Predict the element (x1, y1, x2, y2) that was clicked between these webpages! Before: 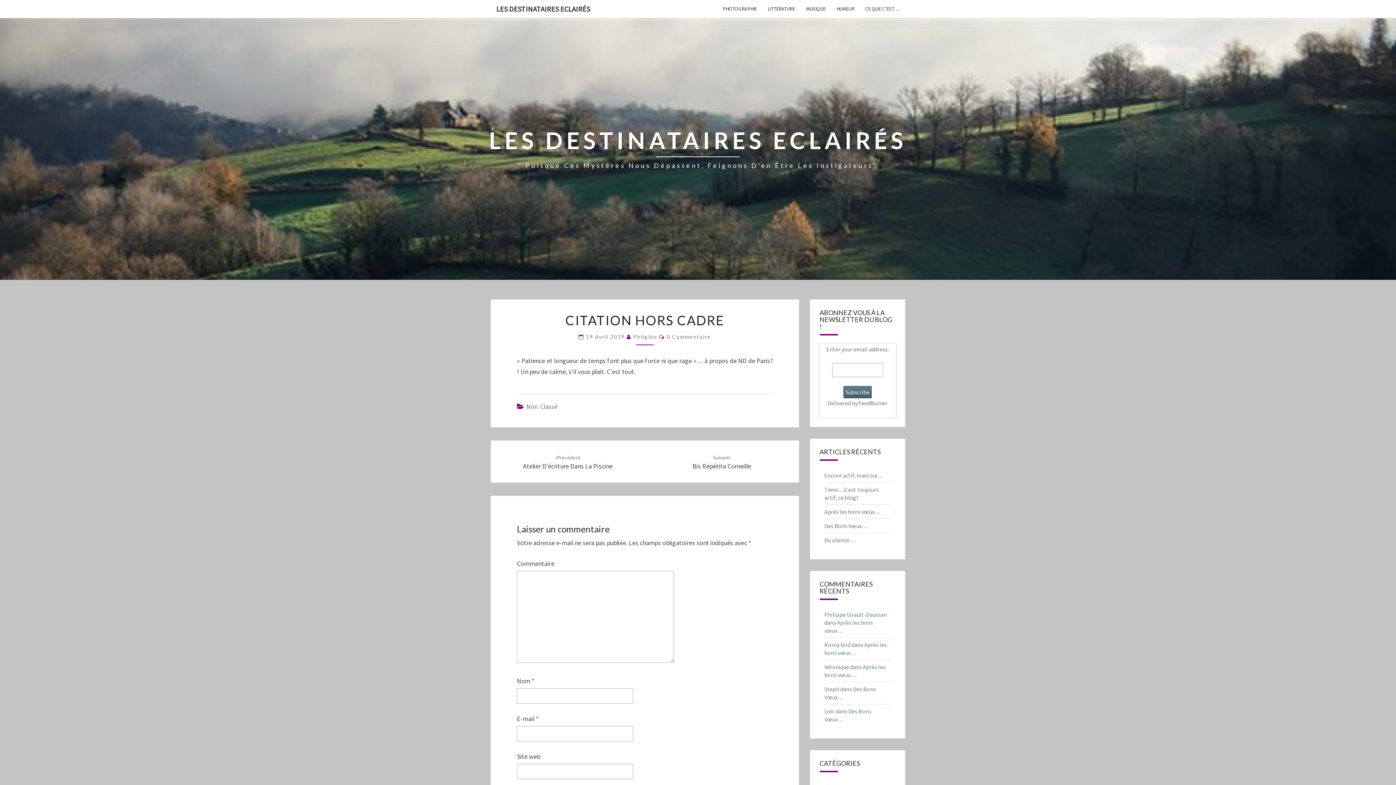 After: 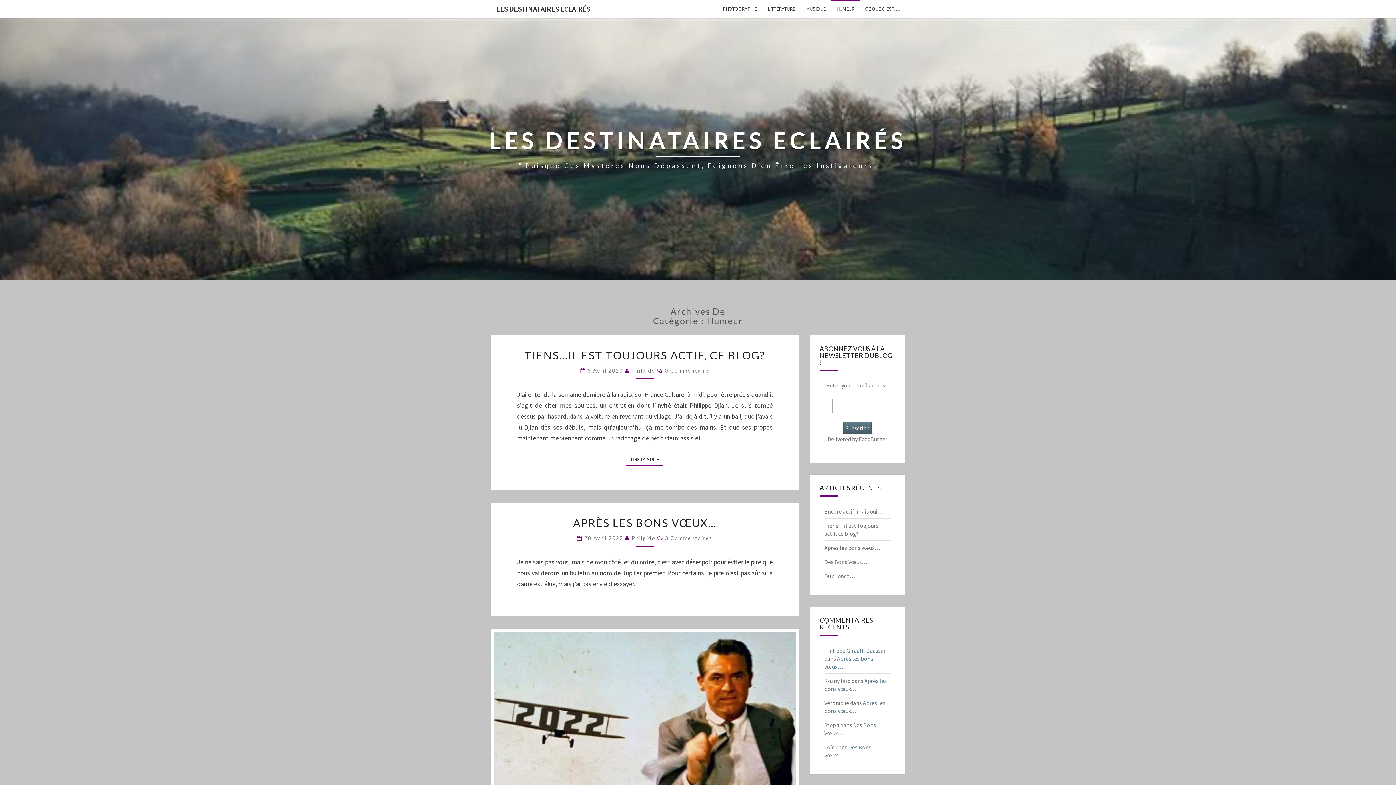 Action: label: HUMEUR bbox: (831, 0, 860, 17)